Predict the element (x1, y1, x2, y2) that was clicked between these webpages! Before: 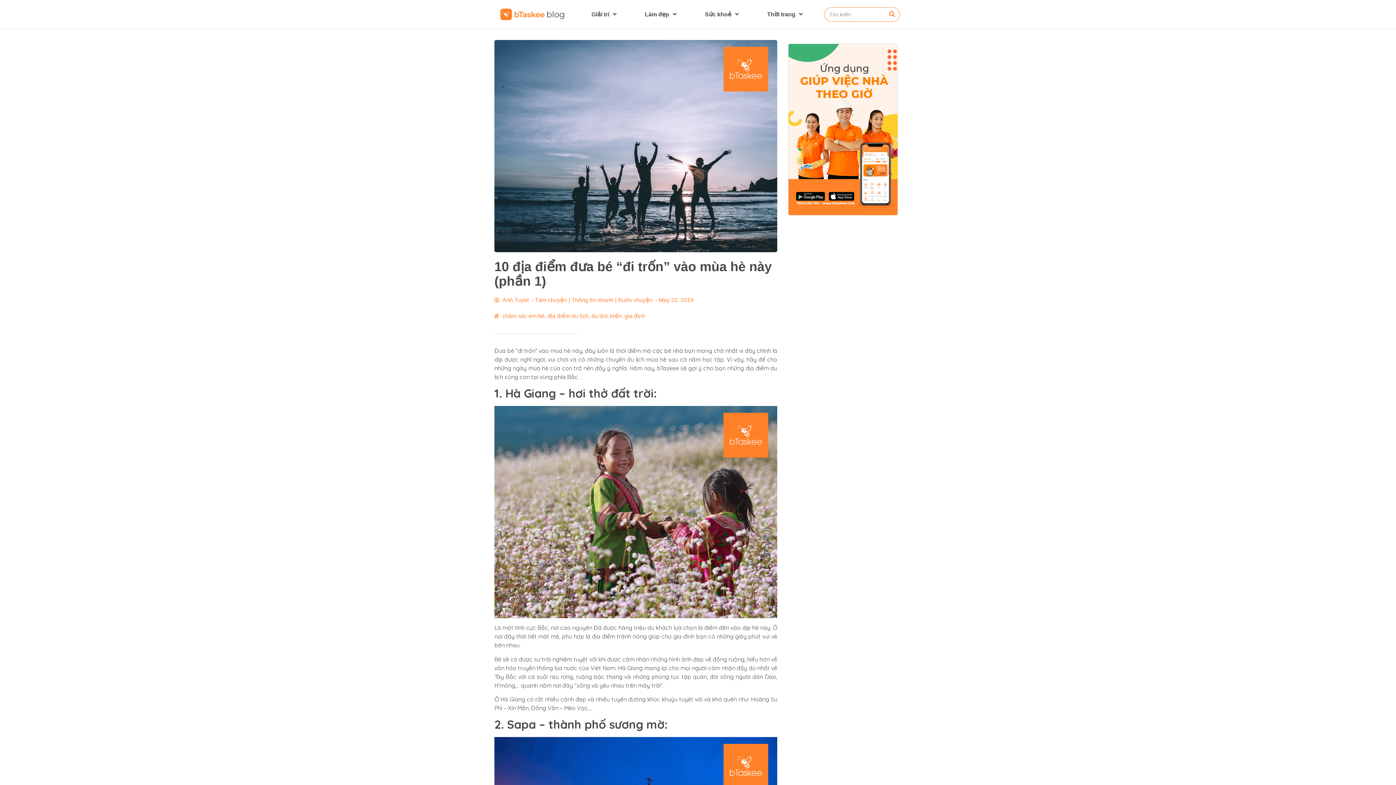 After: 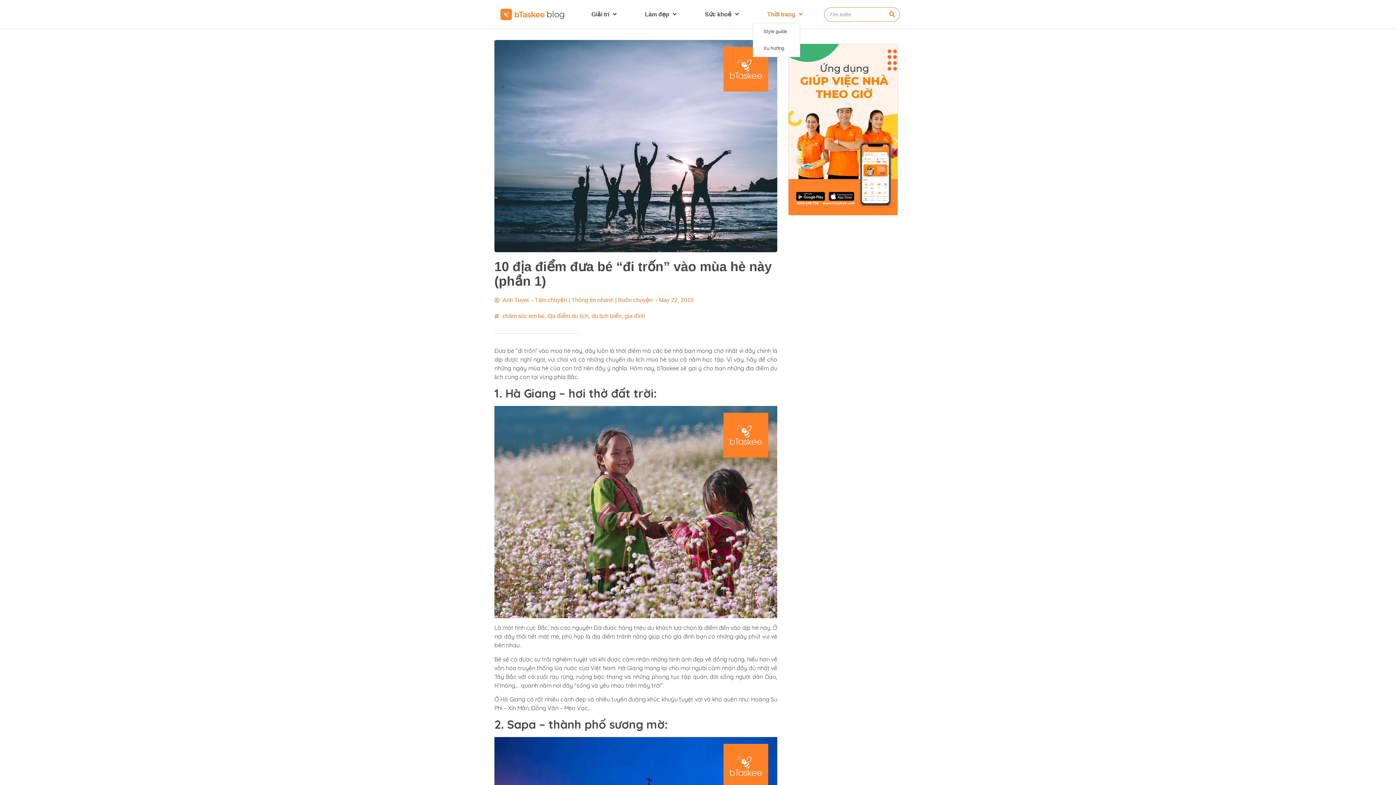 Action: bbox: (753, 6, 817, 22) label: Thời trang